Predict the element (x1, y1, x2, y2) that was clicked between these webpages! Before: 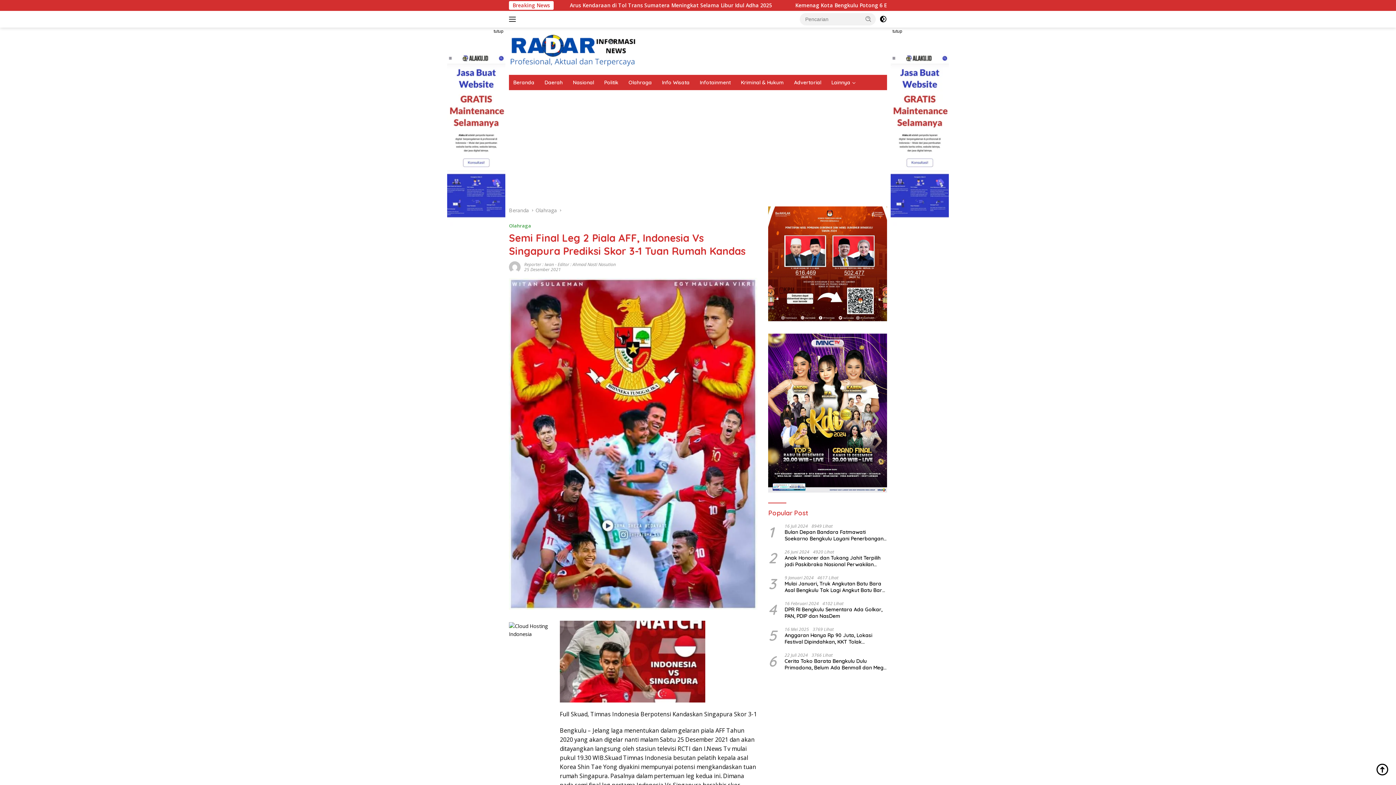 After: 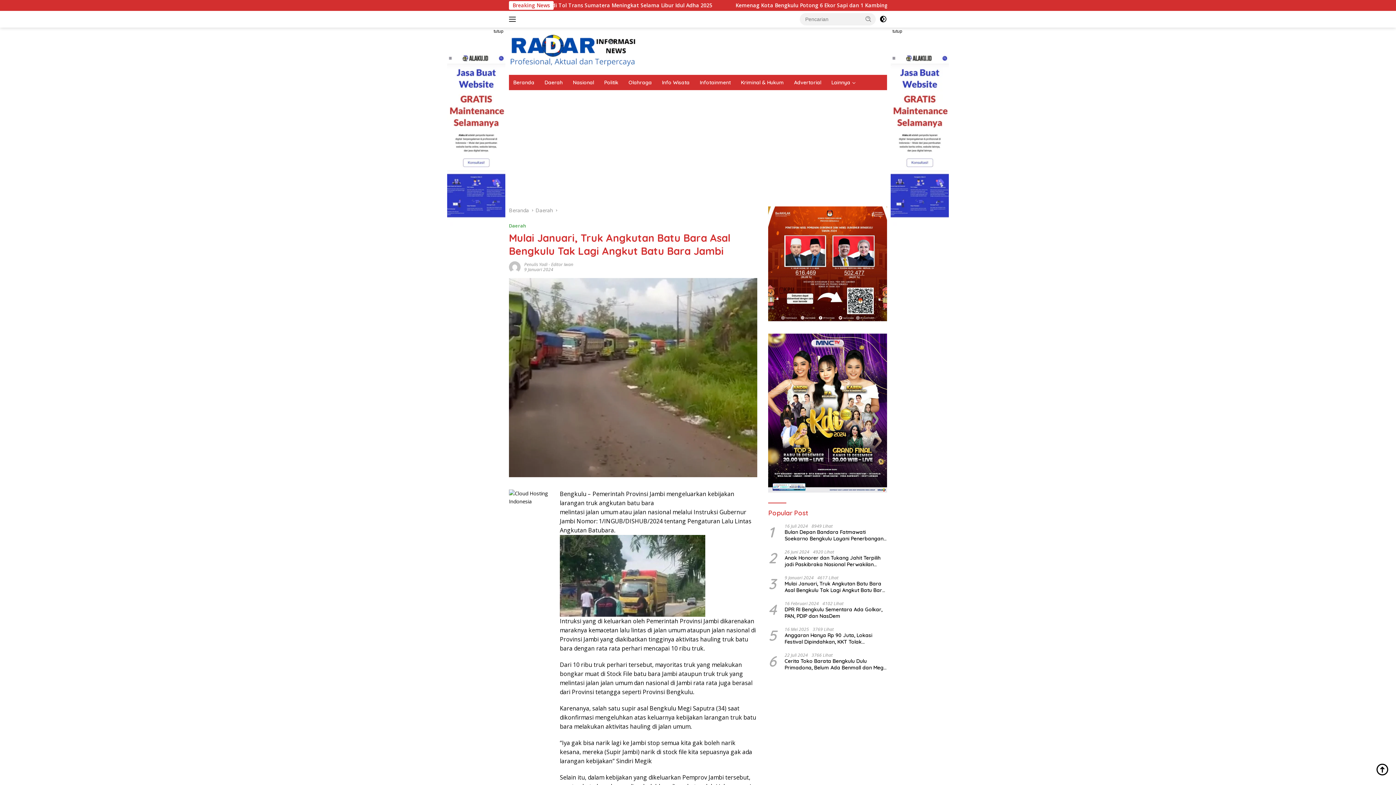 Action: bbox: (784, 580, 887, 593) label: Mulai Januari, Truk Angkutan Batu Bara Asal Bengkulu Tak Lagi Angkut Batu Bara Jambi